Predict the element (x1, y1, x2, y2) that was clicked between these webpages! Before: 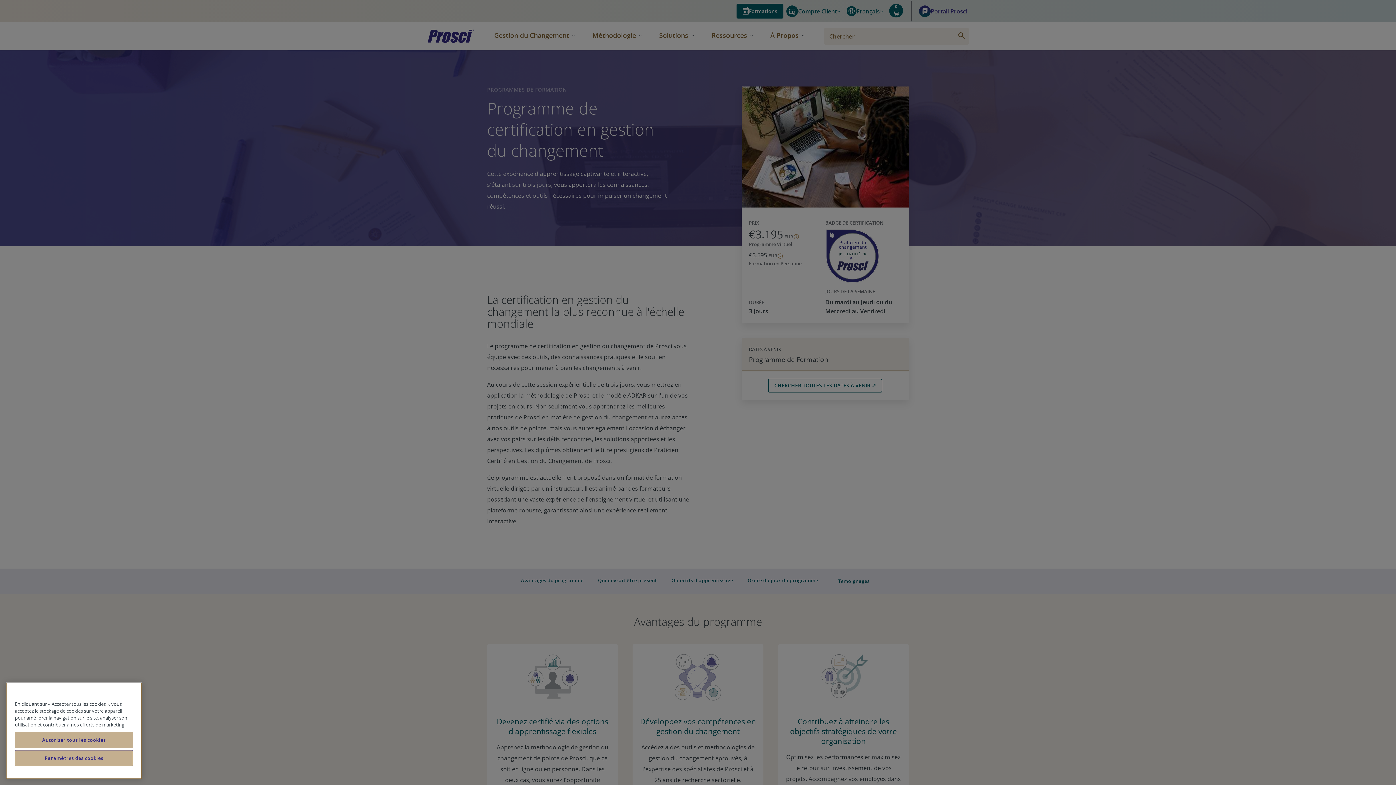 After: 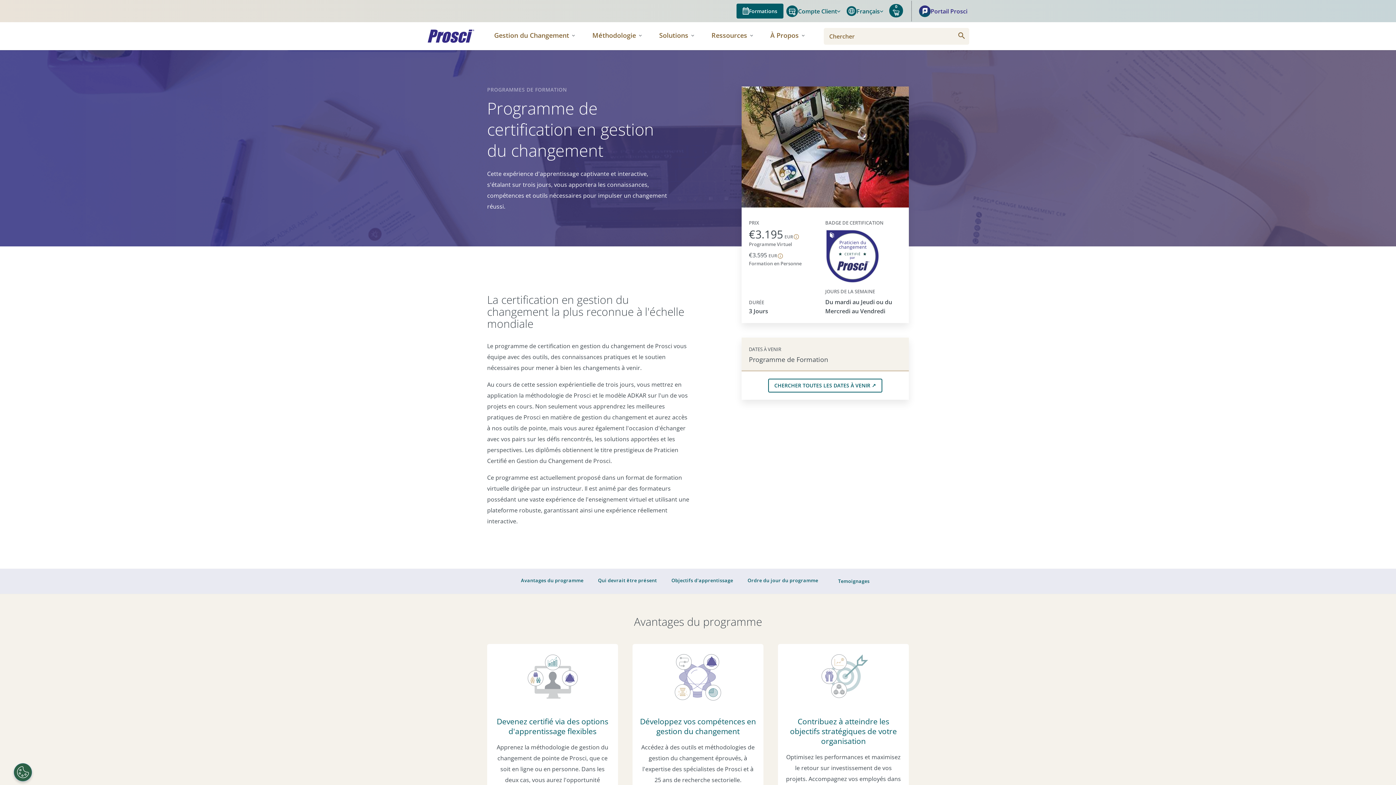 Action: bbox: (14, 732, 133, 748) label: Autoriser tous les cookies